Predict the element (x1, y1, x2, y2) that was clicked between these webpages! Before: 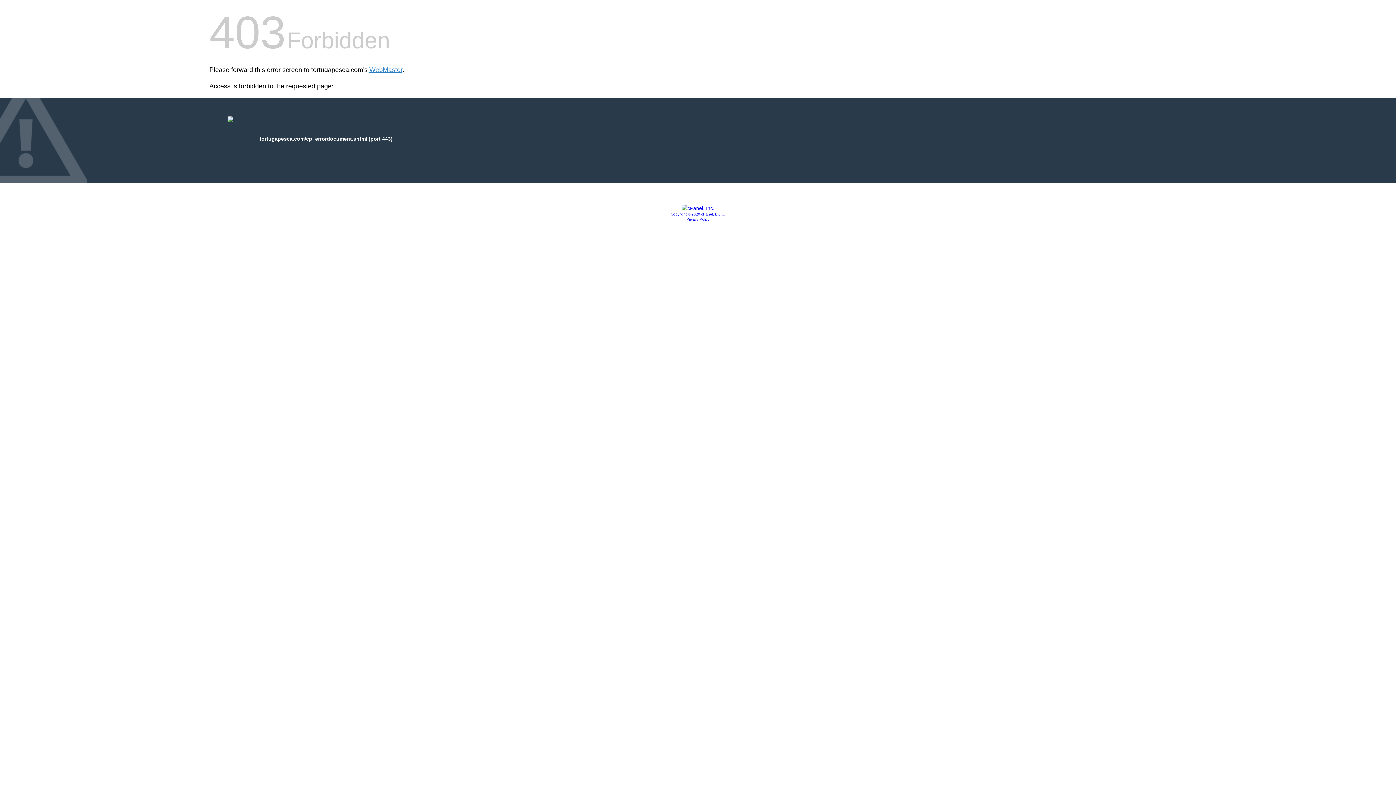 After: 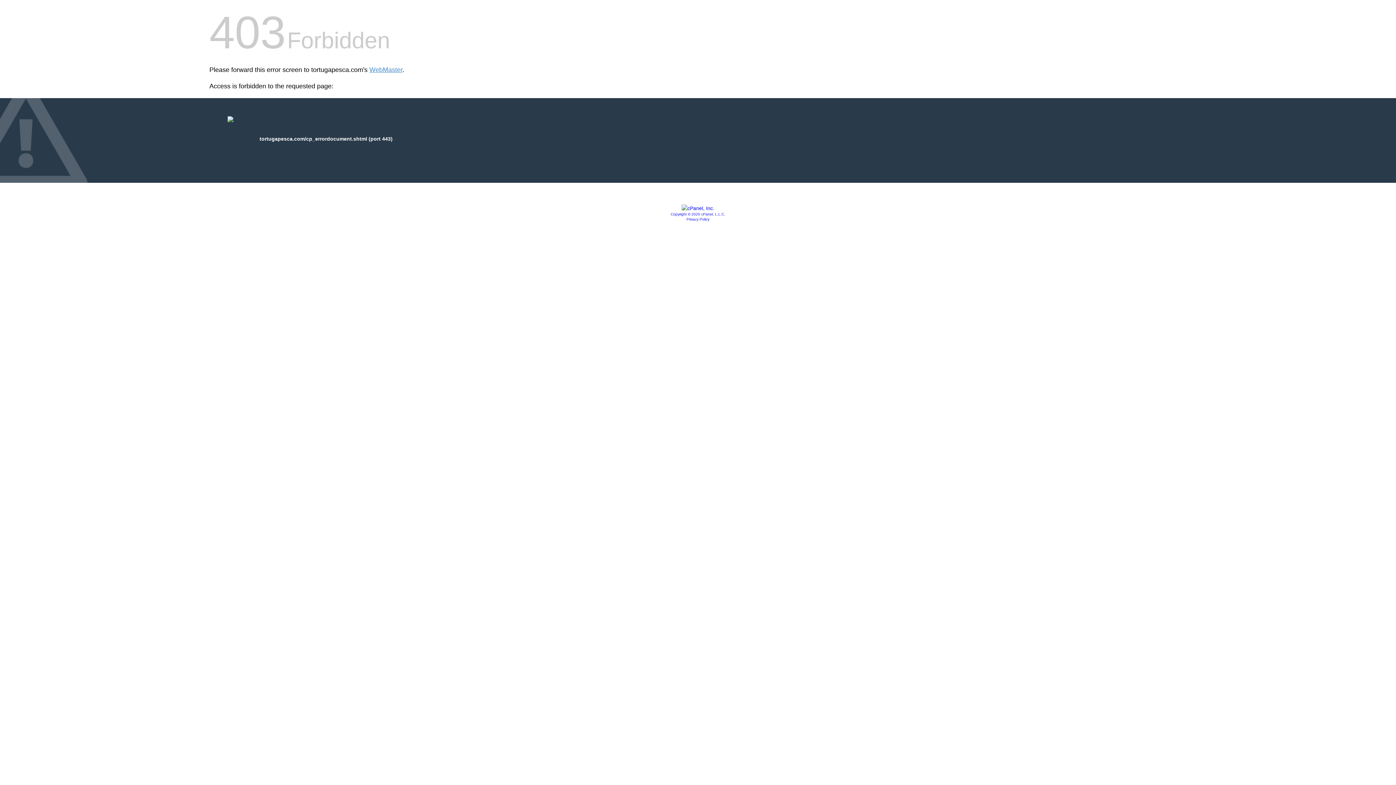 Action: bbox: (681, 205, 714, 211)